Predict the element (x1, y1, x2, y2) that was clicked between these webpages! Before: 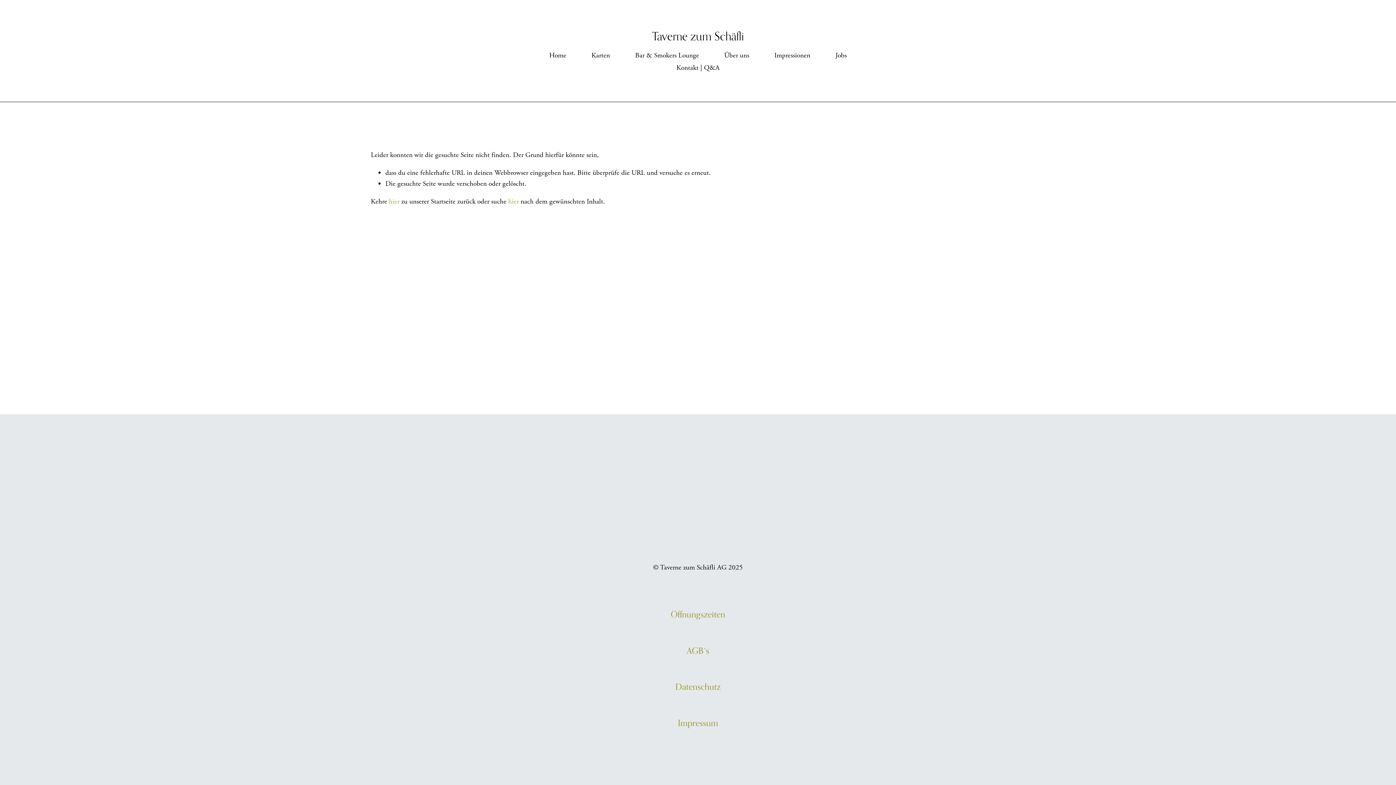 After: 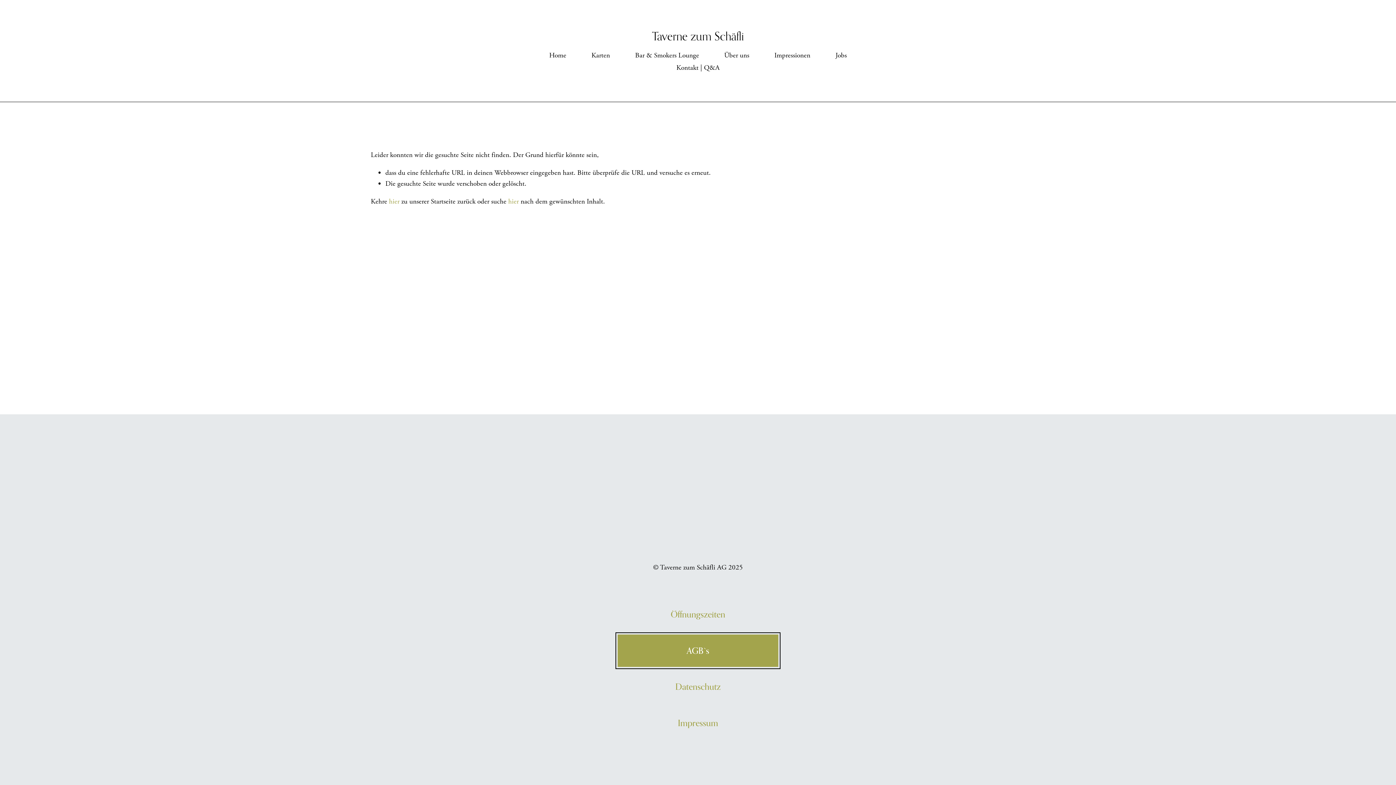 Action: bbox: (617, 634, 778, 667) label: AGB`s